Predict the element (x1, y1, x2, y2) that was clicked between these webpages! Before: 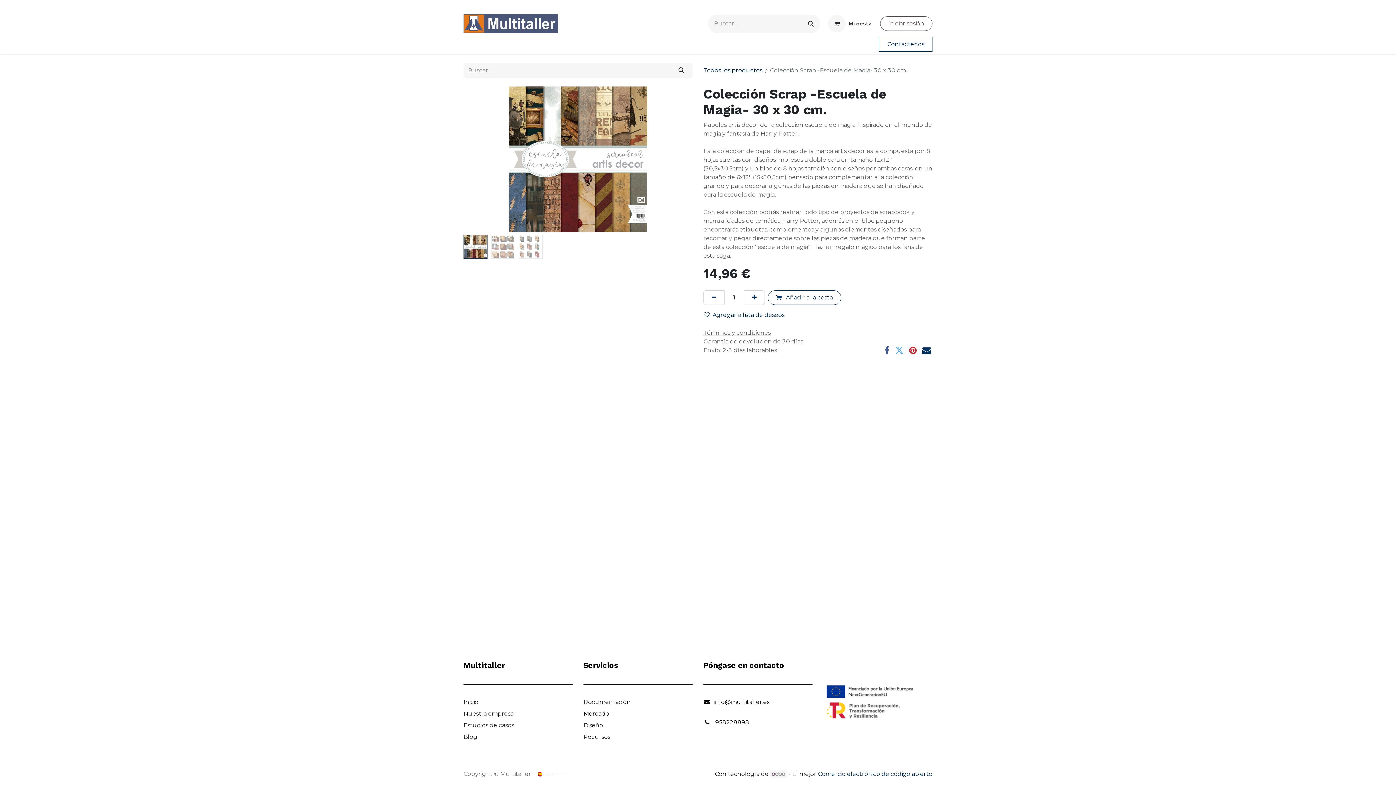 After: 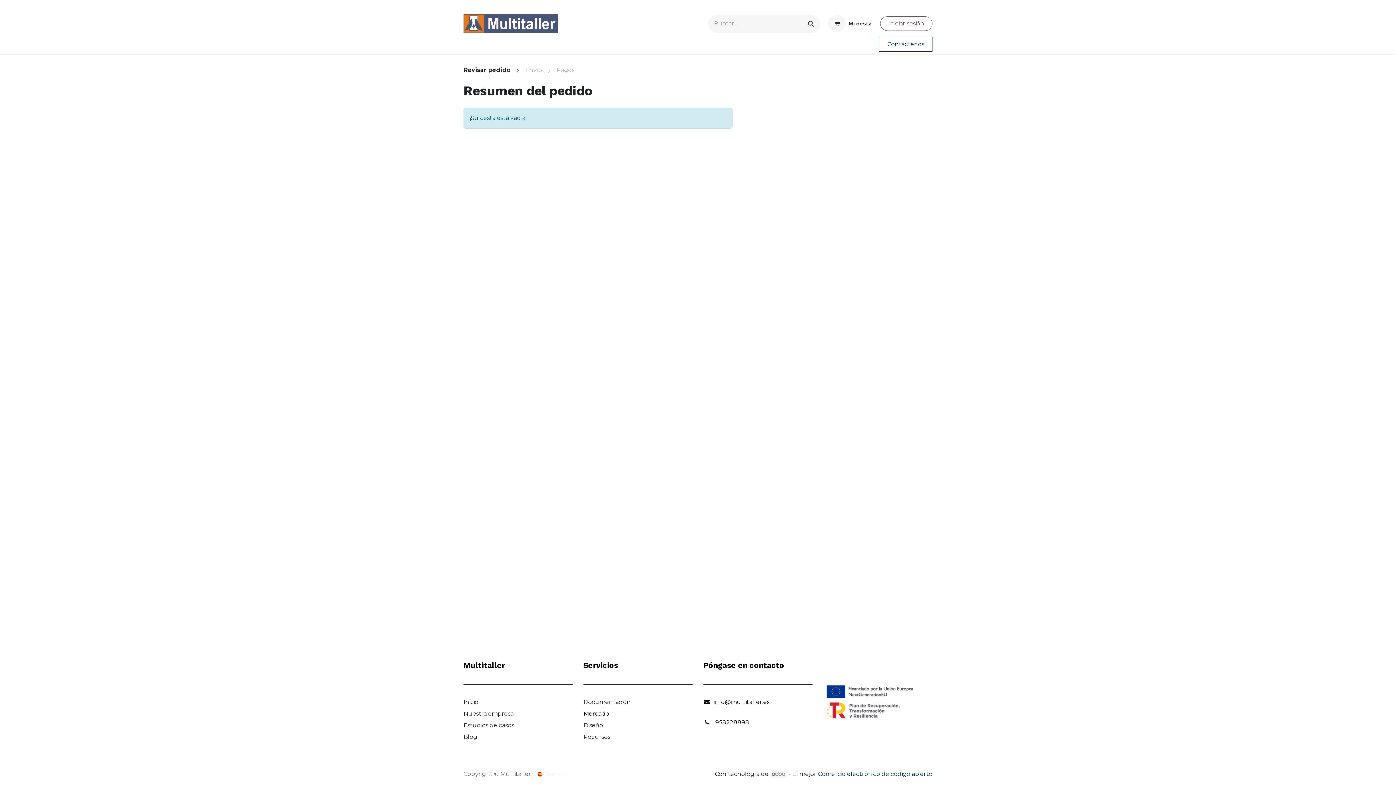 Action: label: Cesta del comercio electrónico bbox: (820, 12, 880, 35)